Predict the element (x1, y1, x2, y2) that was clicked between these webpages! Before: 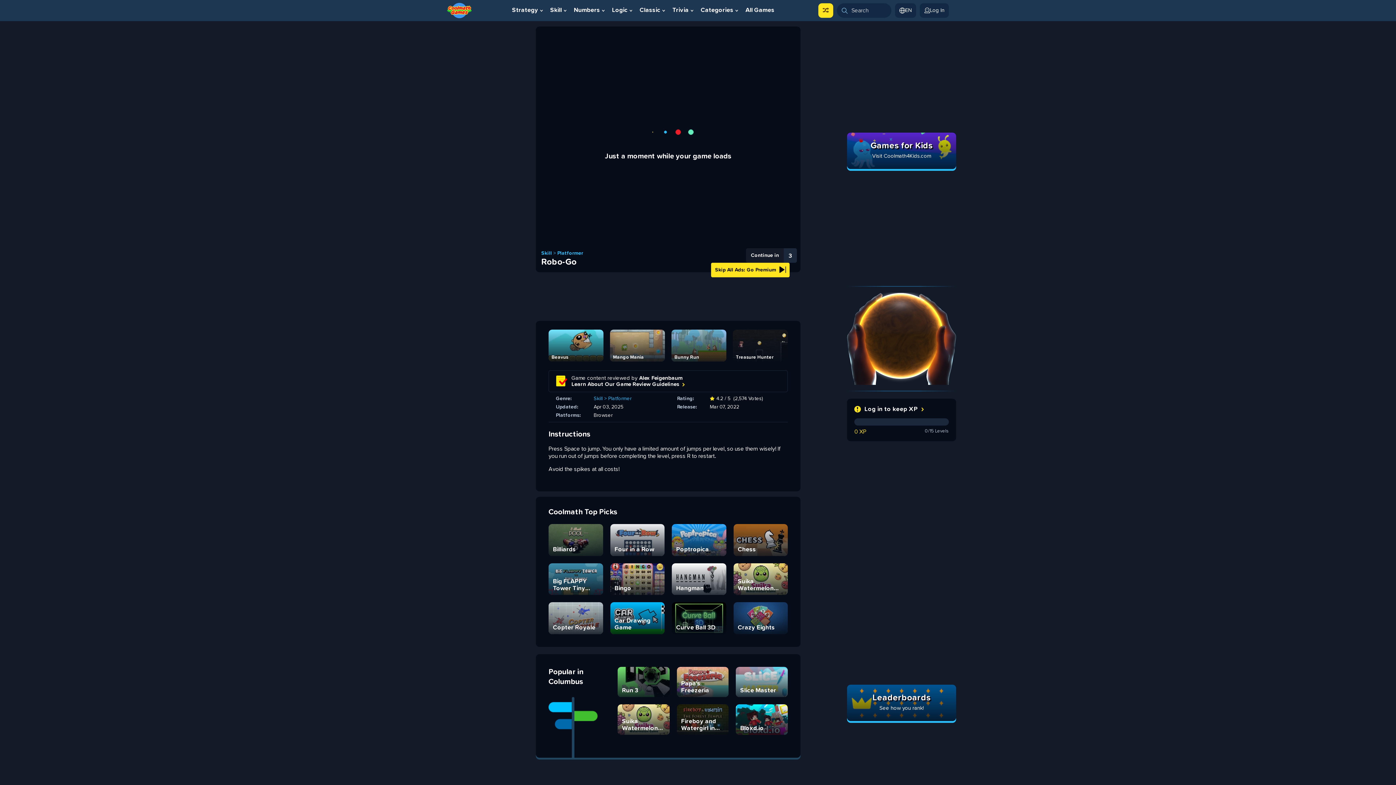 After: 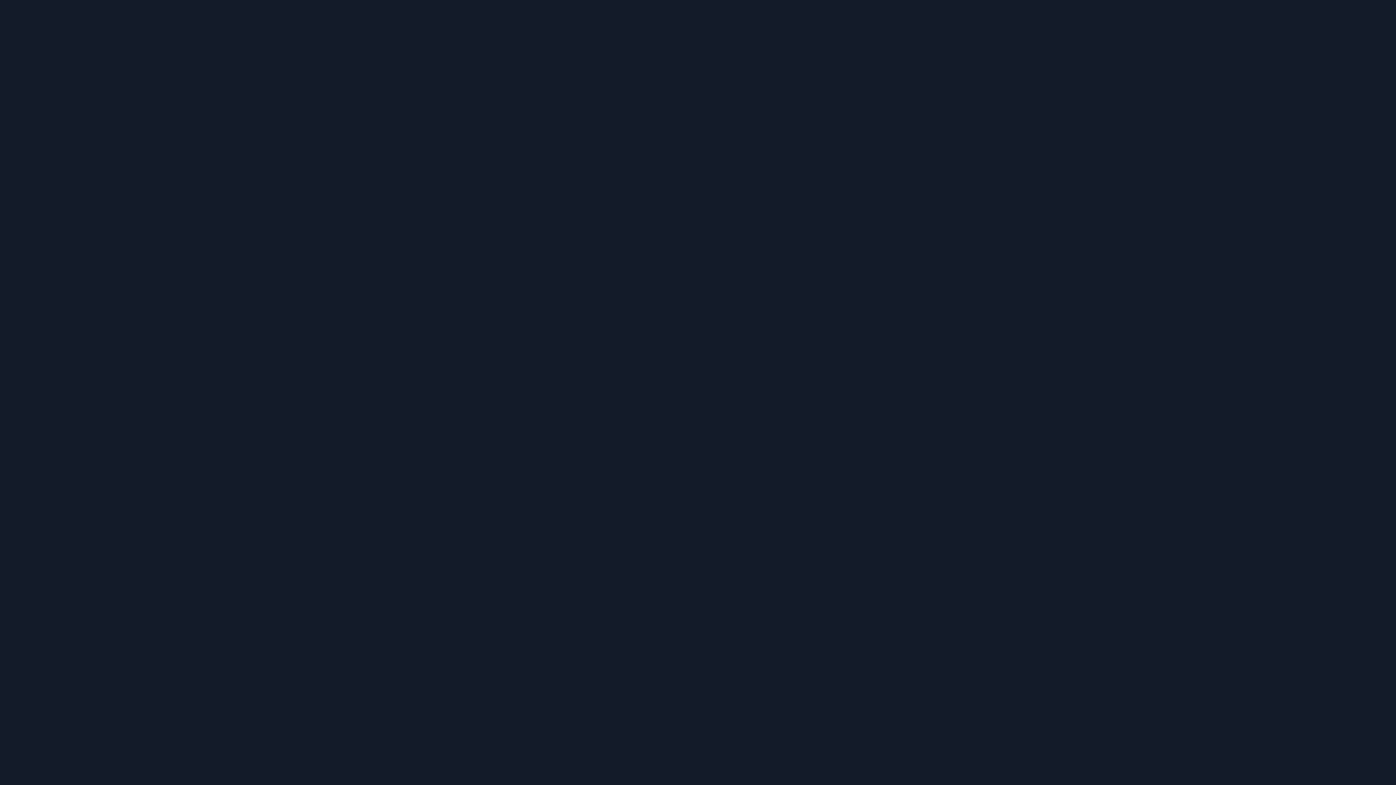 Action: bbox: (541, 250, 552, 256) label: Skill